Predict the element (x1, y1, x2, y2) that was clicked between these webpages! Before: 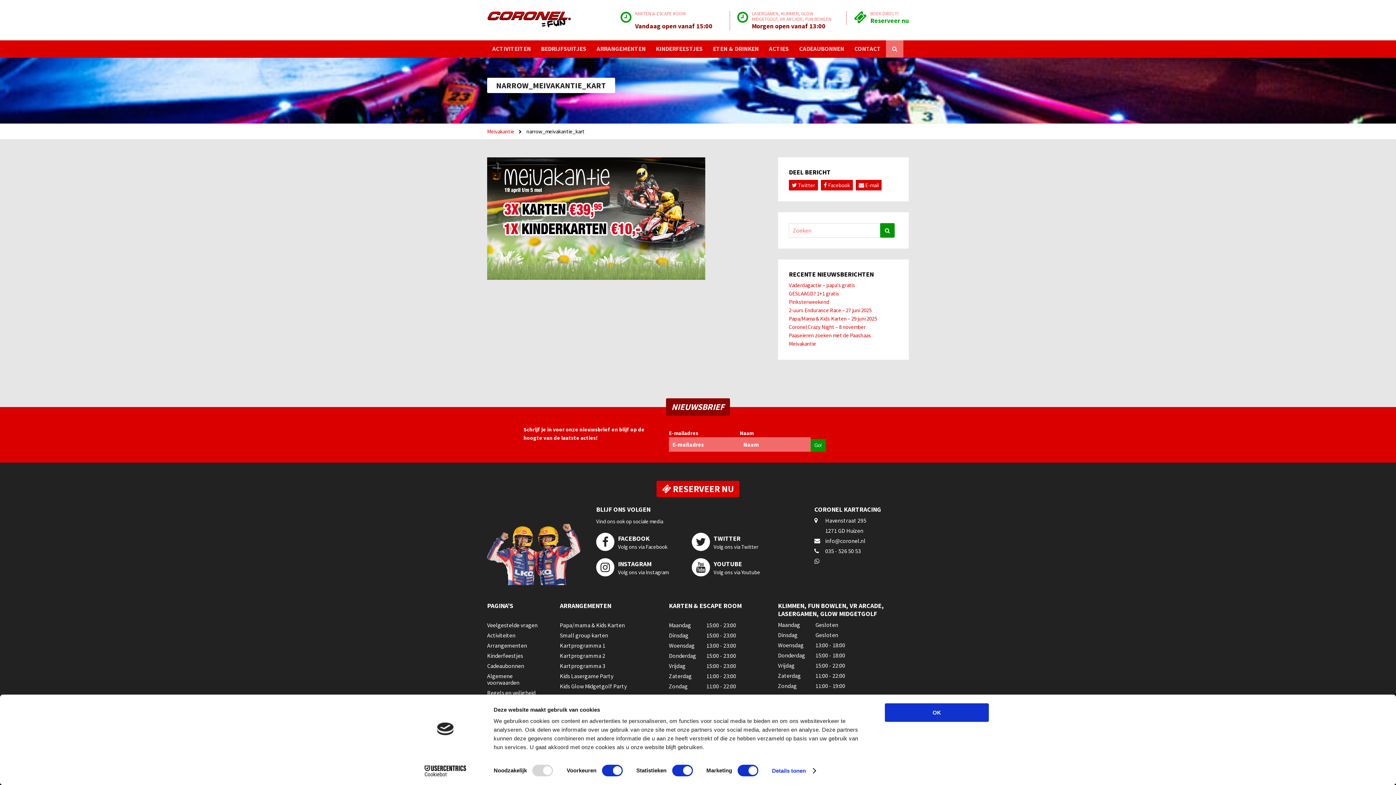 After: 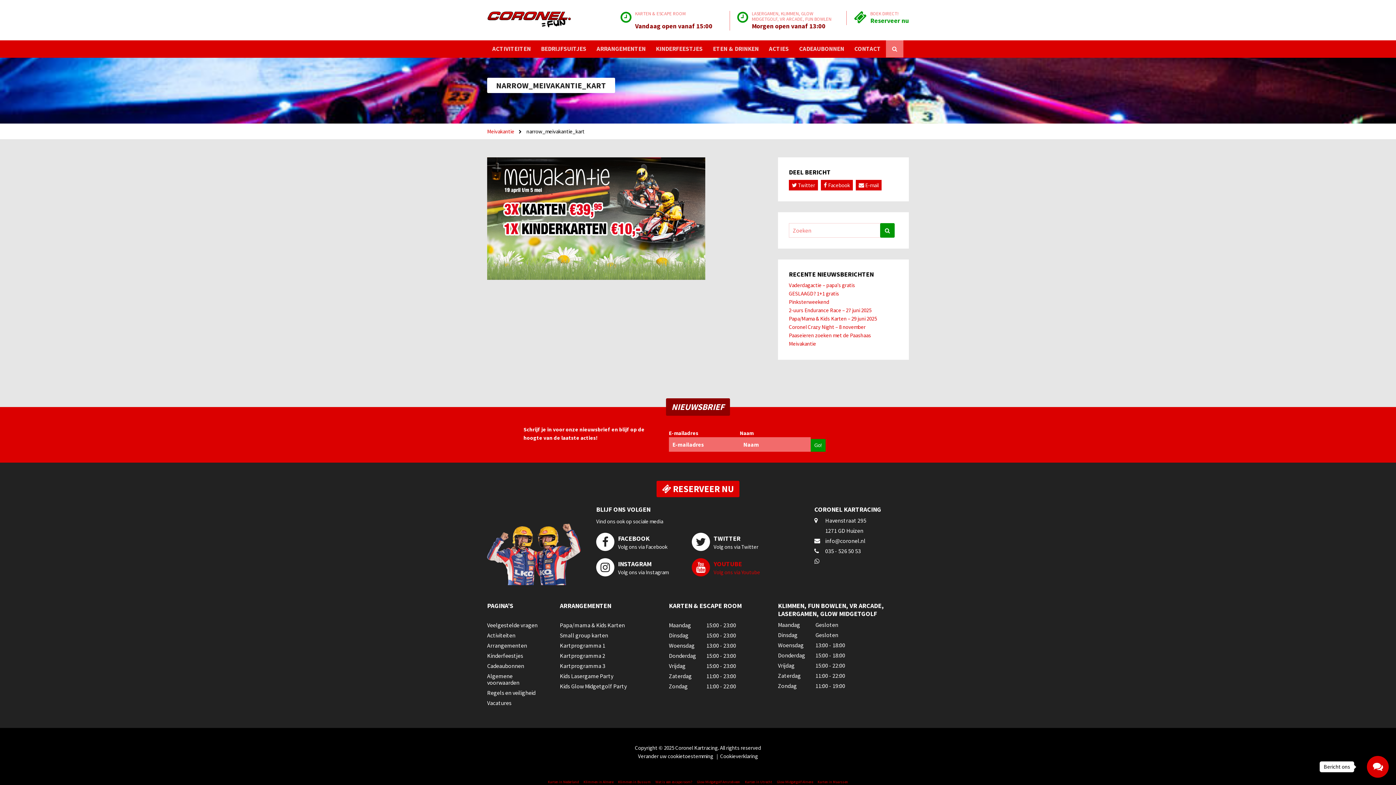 Action: bbox: (692, 558, 786, 576) label: YOUTUBE

Volg ons via Youtube